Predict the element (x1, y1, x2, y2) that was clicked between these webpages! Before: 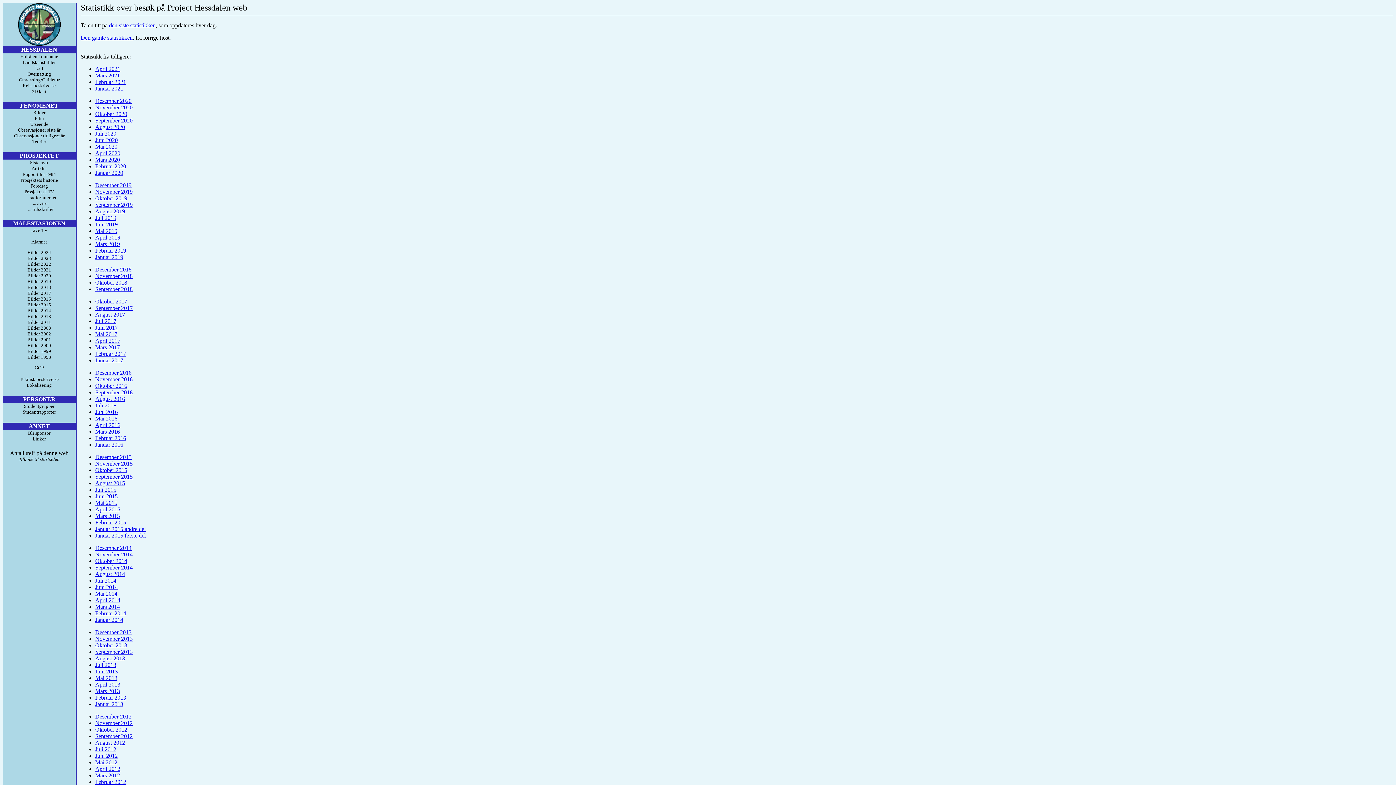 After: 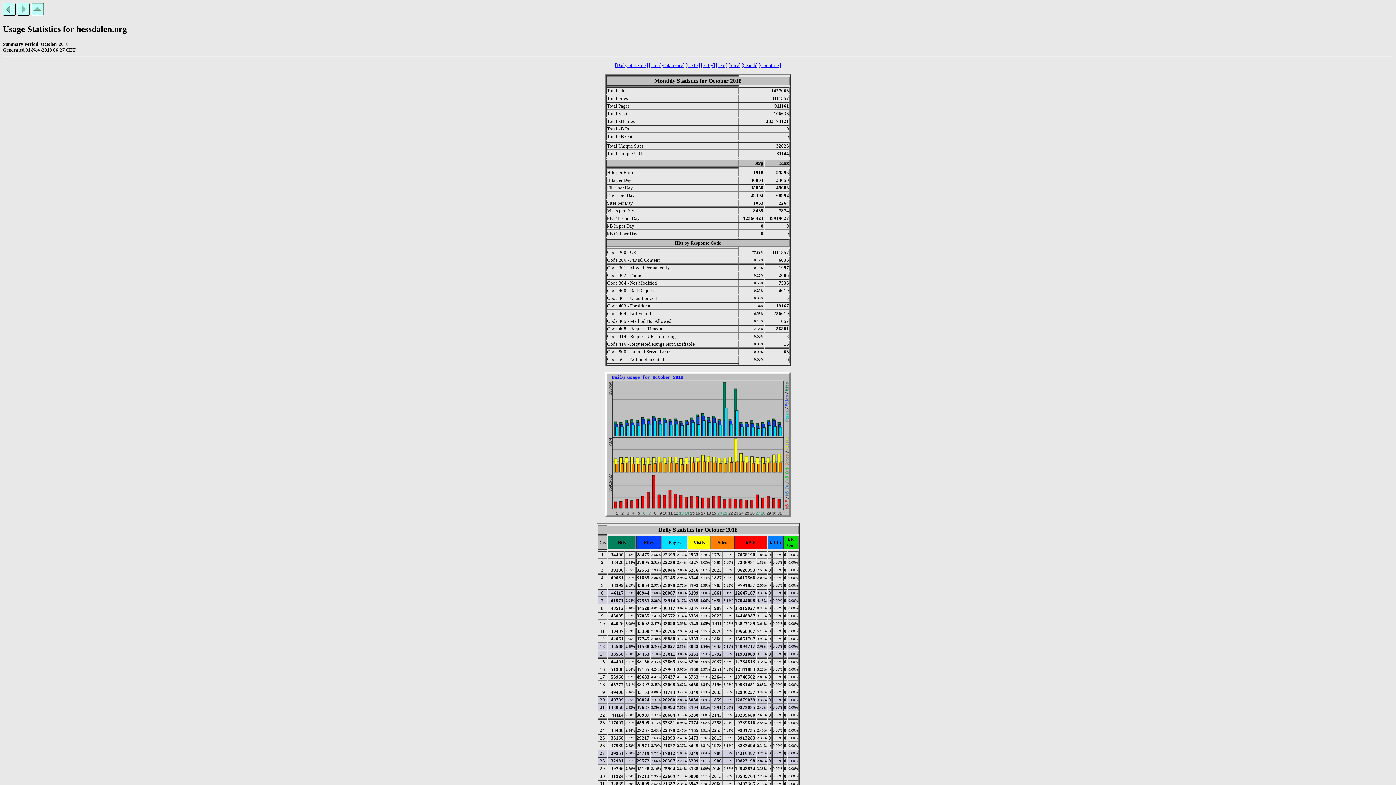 Action: label: Oktober 2018 bbox: (95, 279, 127, 285)